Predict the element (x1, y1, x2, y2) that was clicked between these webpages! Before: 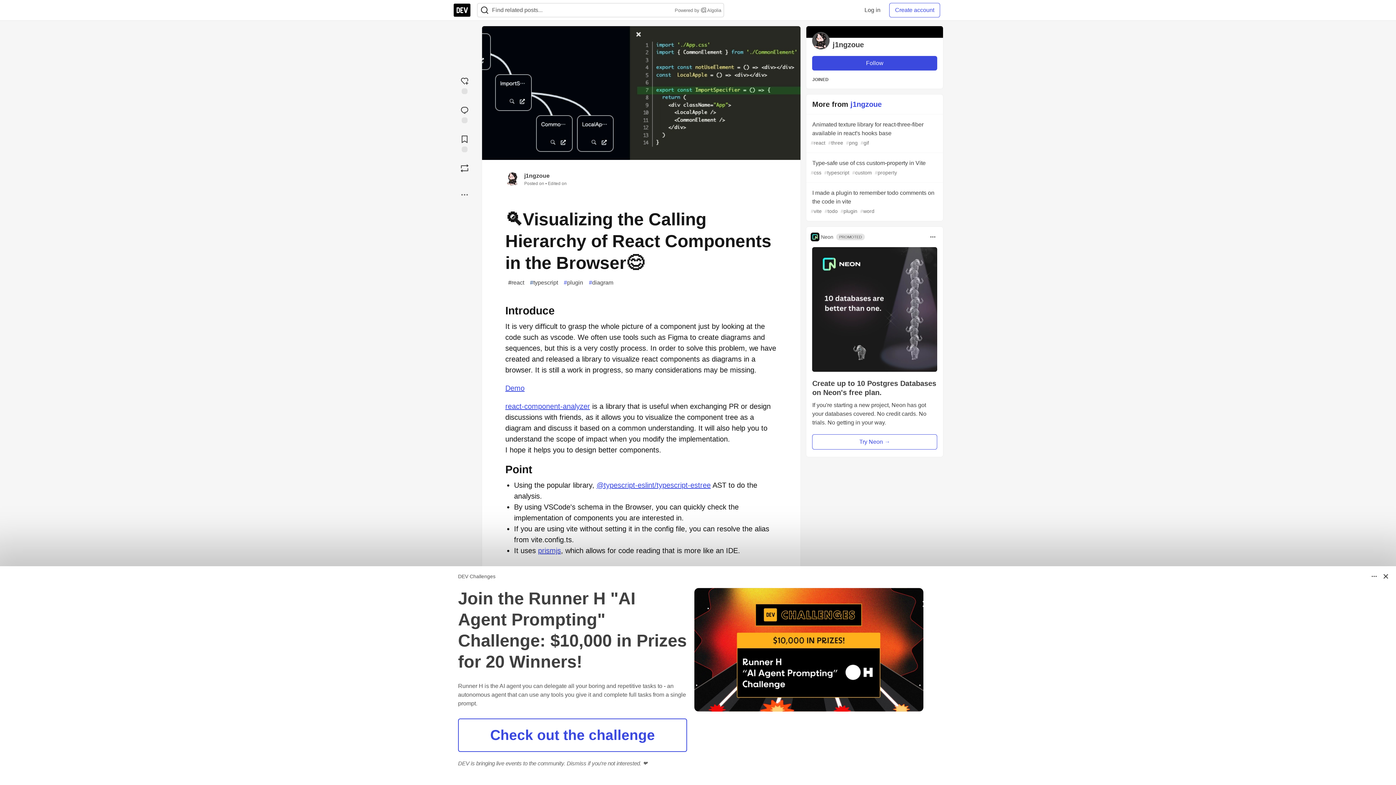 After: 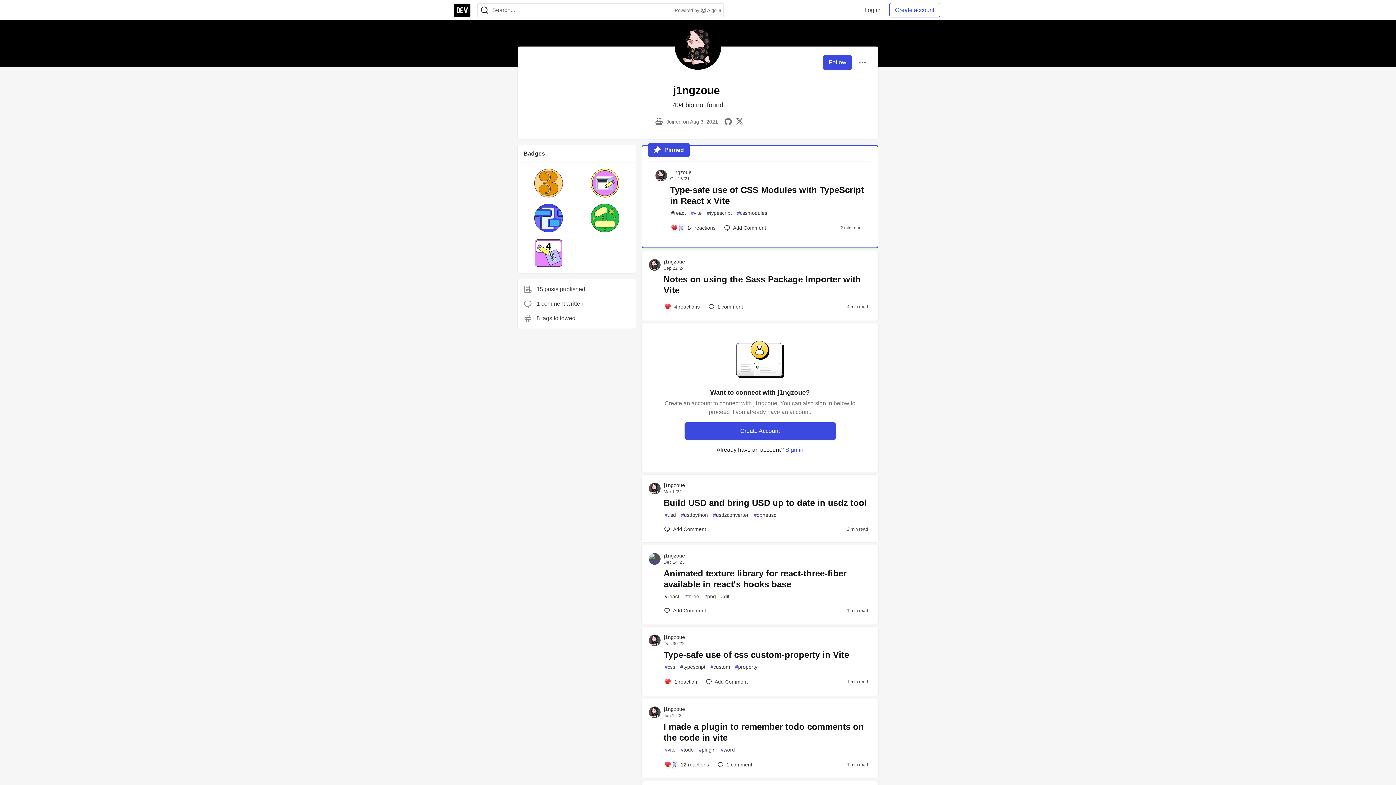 Action: bbox: (850, 100, 881, 108) label: j1ngzoue